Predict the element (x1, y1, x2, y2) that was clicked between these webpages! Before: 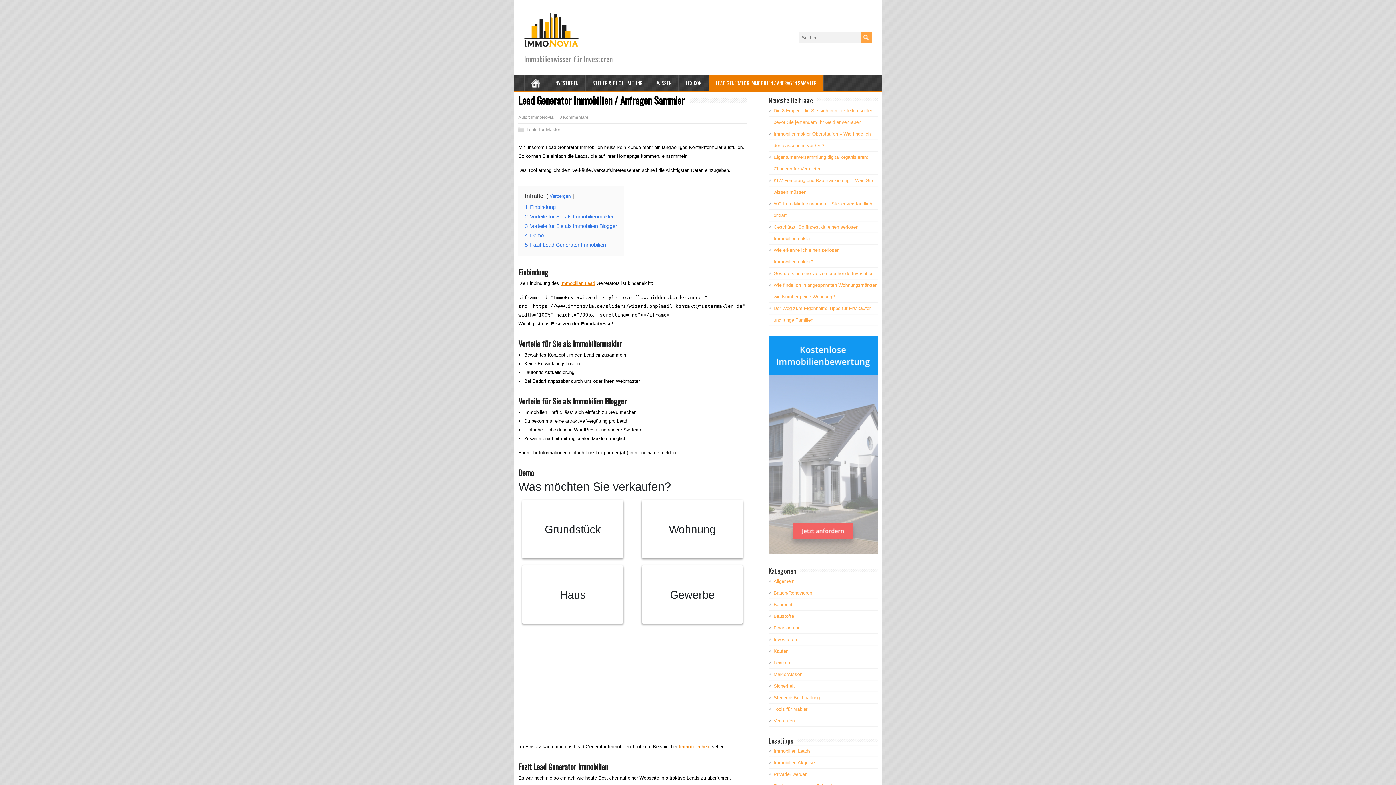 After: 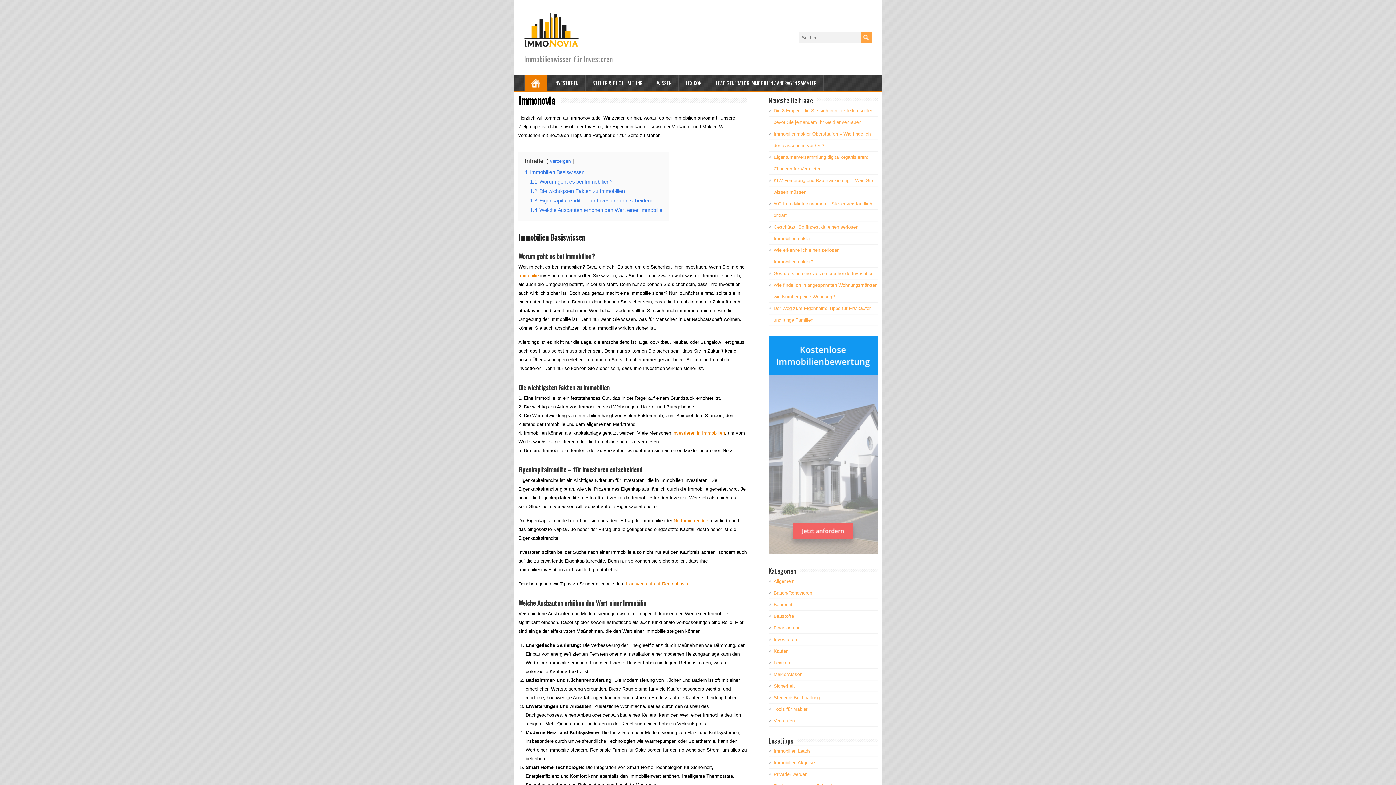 Action: bbox: (524, 43, 578, 49)